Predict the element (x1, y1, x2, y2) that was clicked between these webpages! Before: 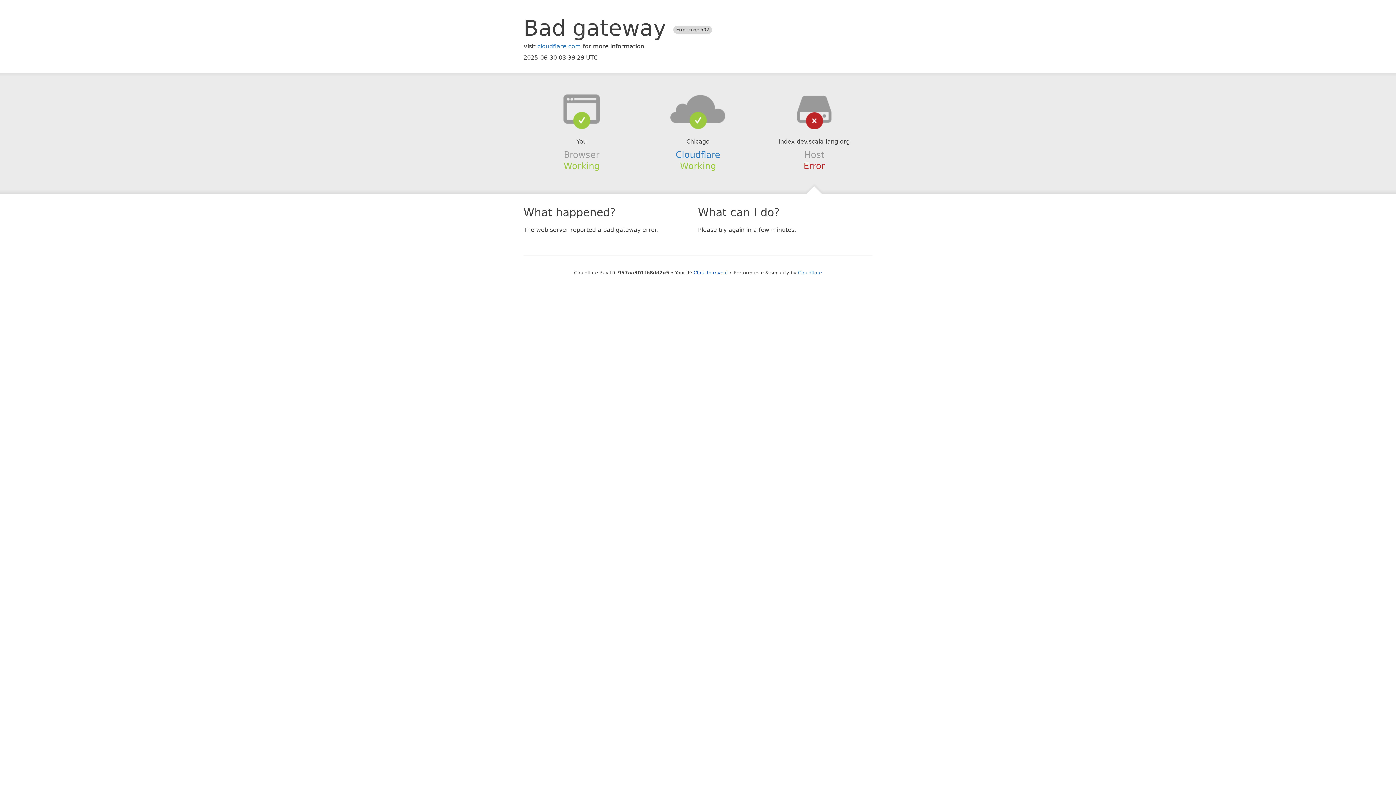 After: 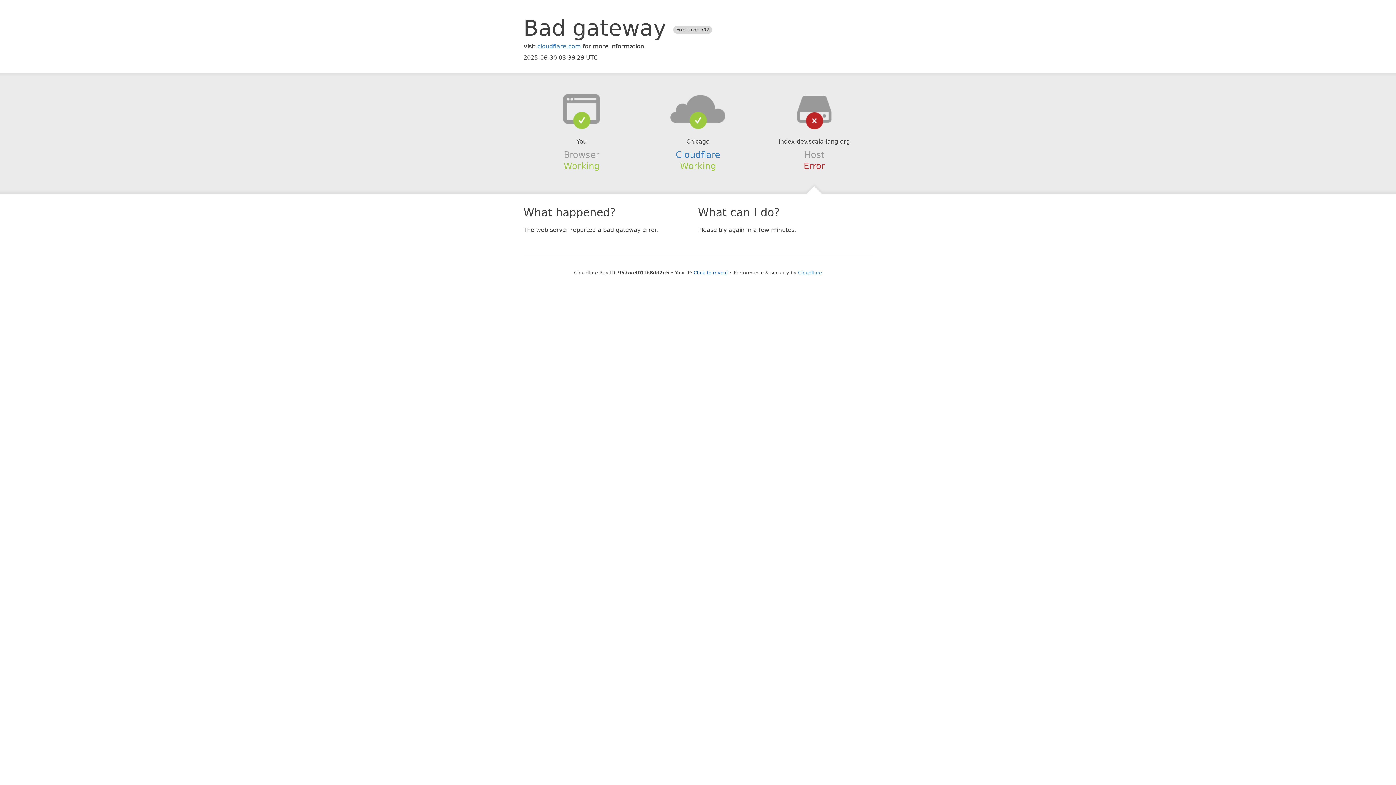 Action: bbox: (639, 94, 756, 123)